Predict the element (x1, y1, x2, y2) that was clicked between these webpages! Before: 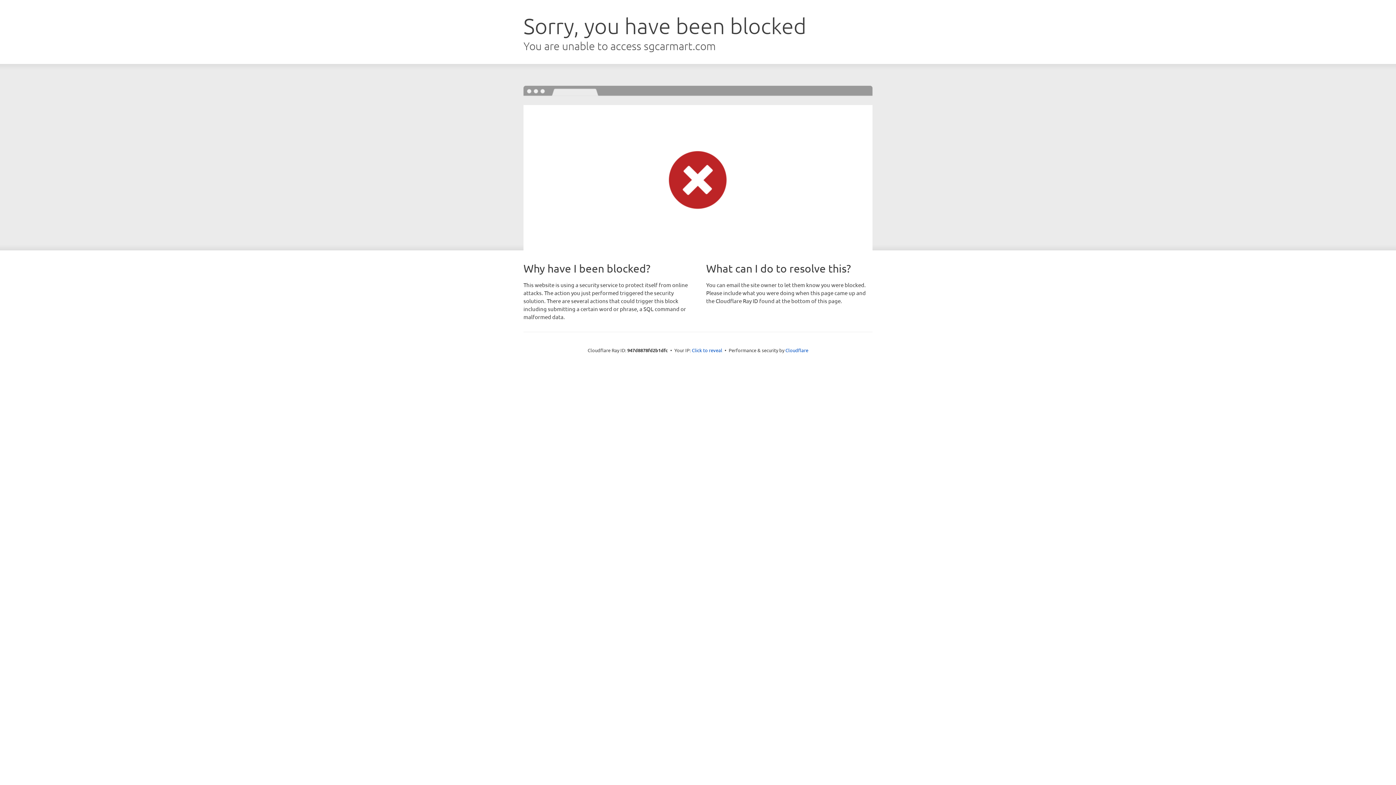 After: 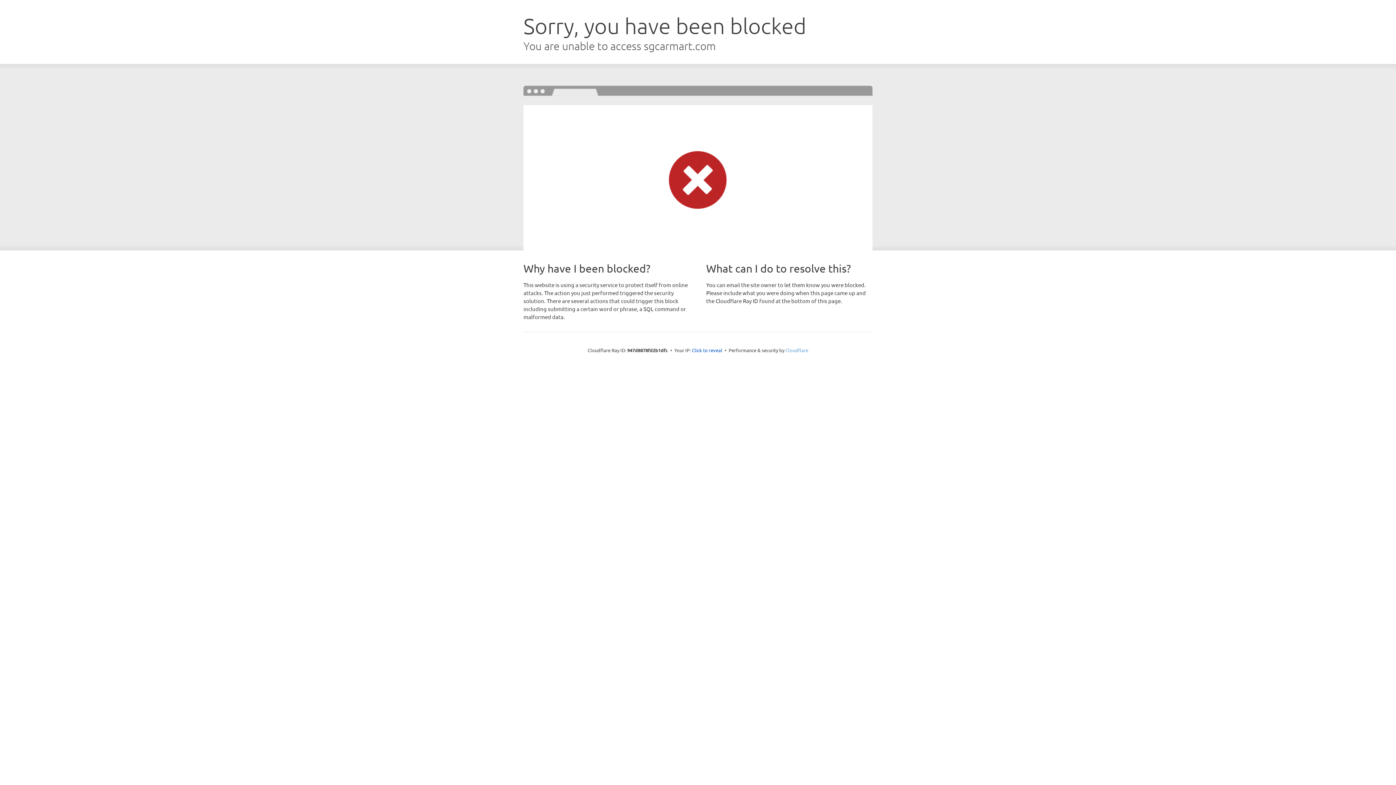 Action: bbox: (785, 347, 808, 353) label: Cloudflare